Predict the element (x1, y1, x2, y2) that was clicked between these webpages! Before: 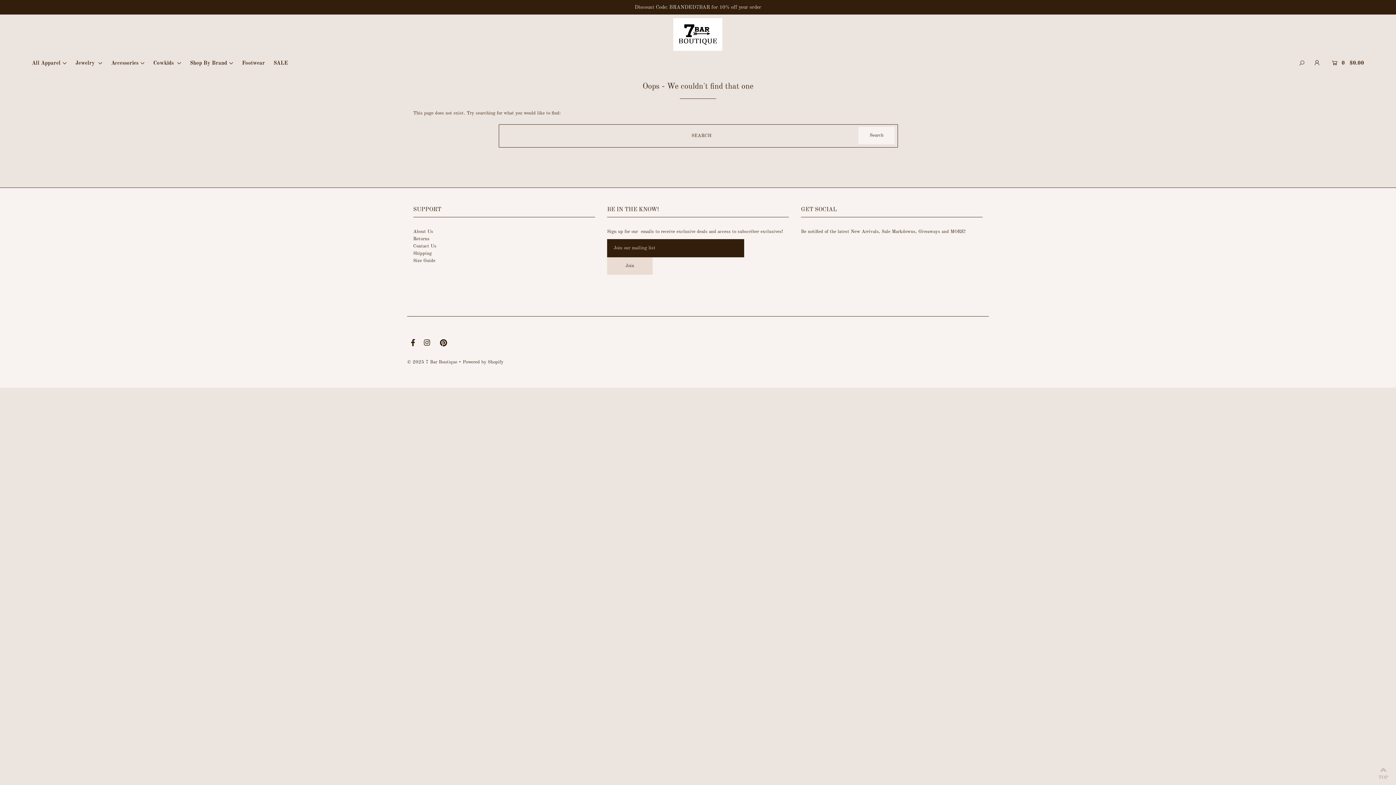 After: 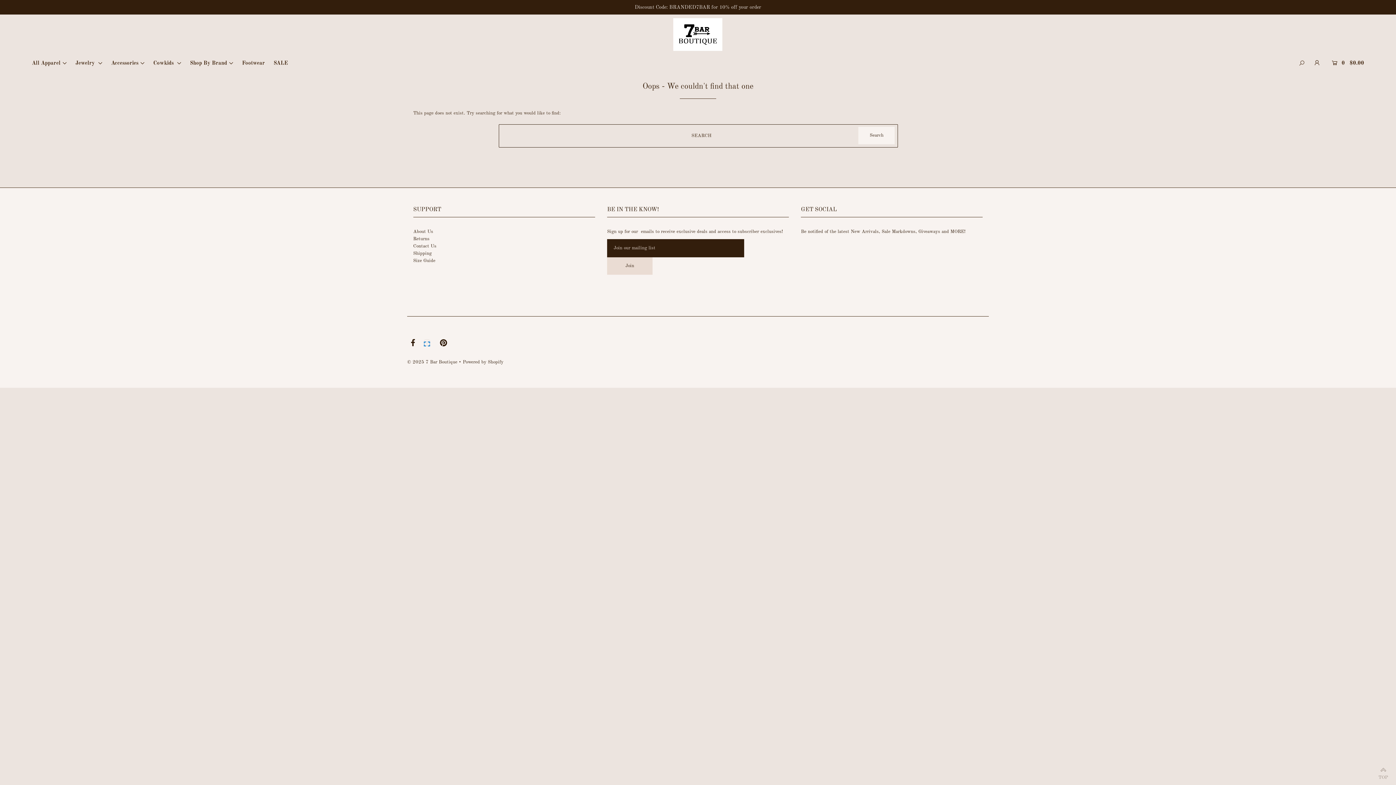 Action: bbox: (424, 341, 430, 346)